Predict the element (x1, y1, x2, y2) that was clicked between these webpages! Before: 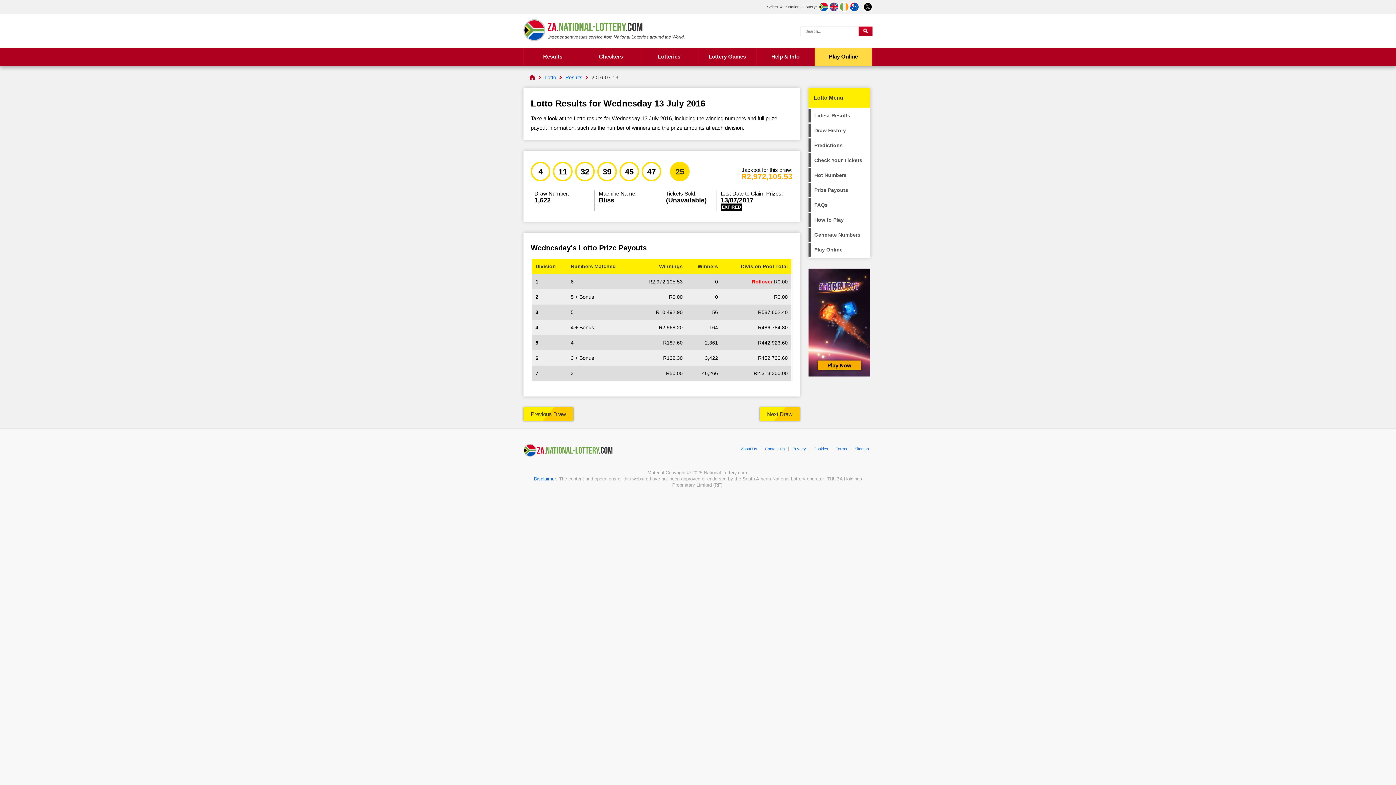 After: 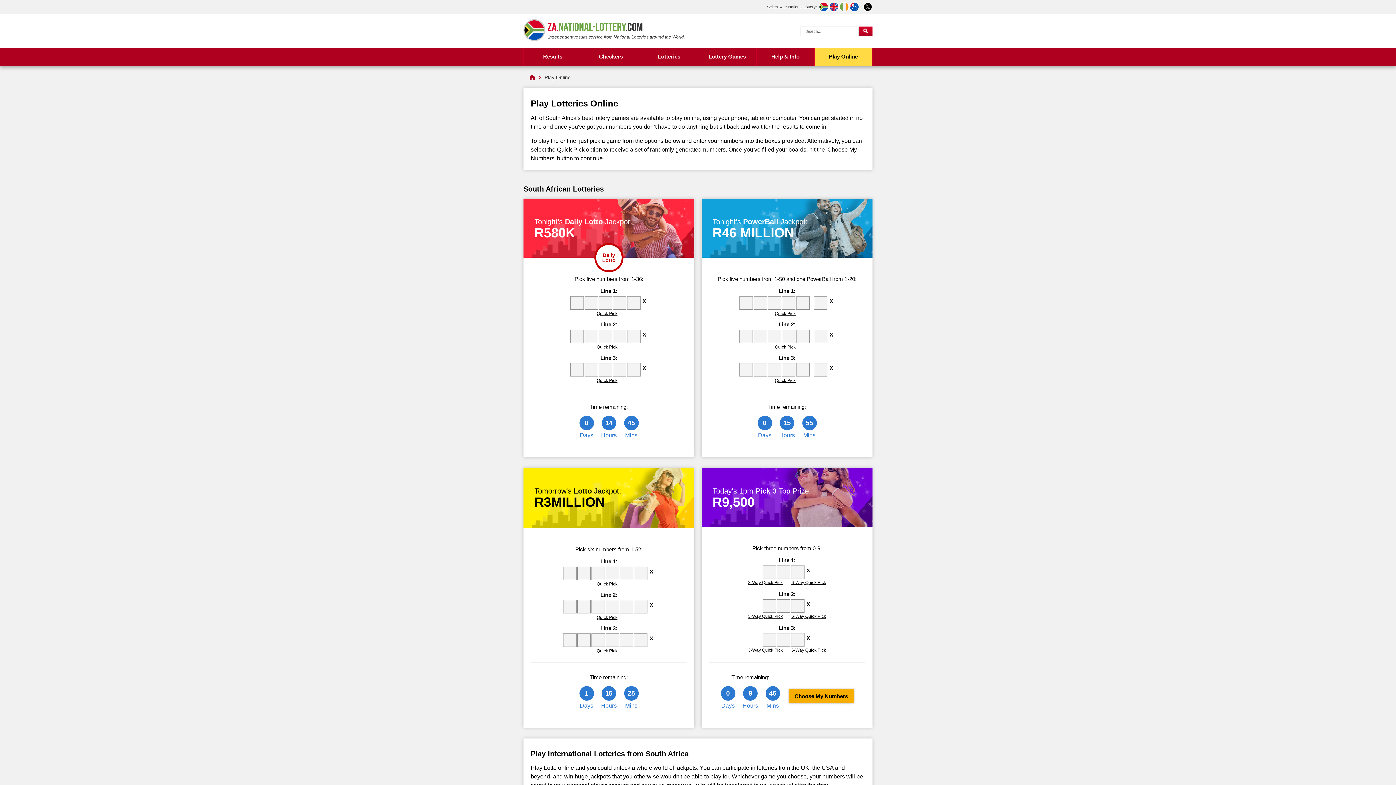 Action: label: Play Online bbox: (808, 242, 870, 256)